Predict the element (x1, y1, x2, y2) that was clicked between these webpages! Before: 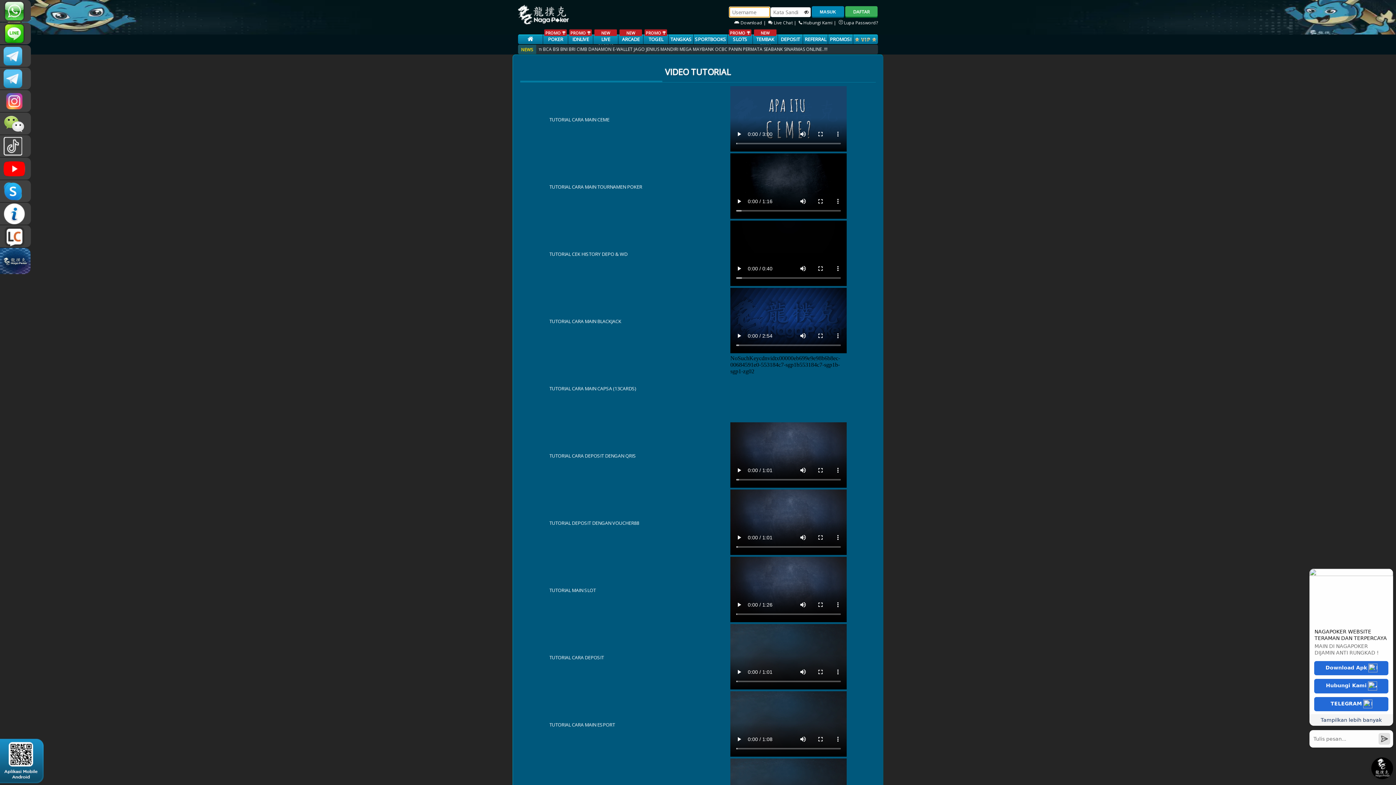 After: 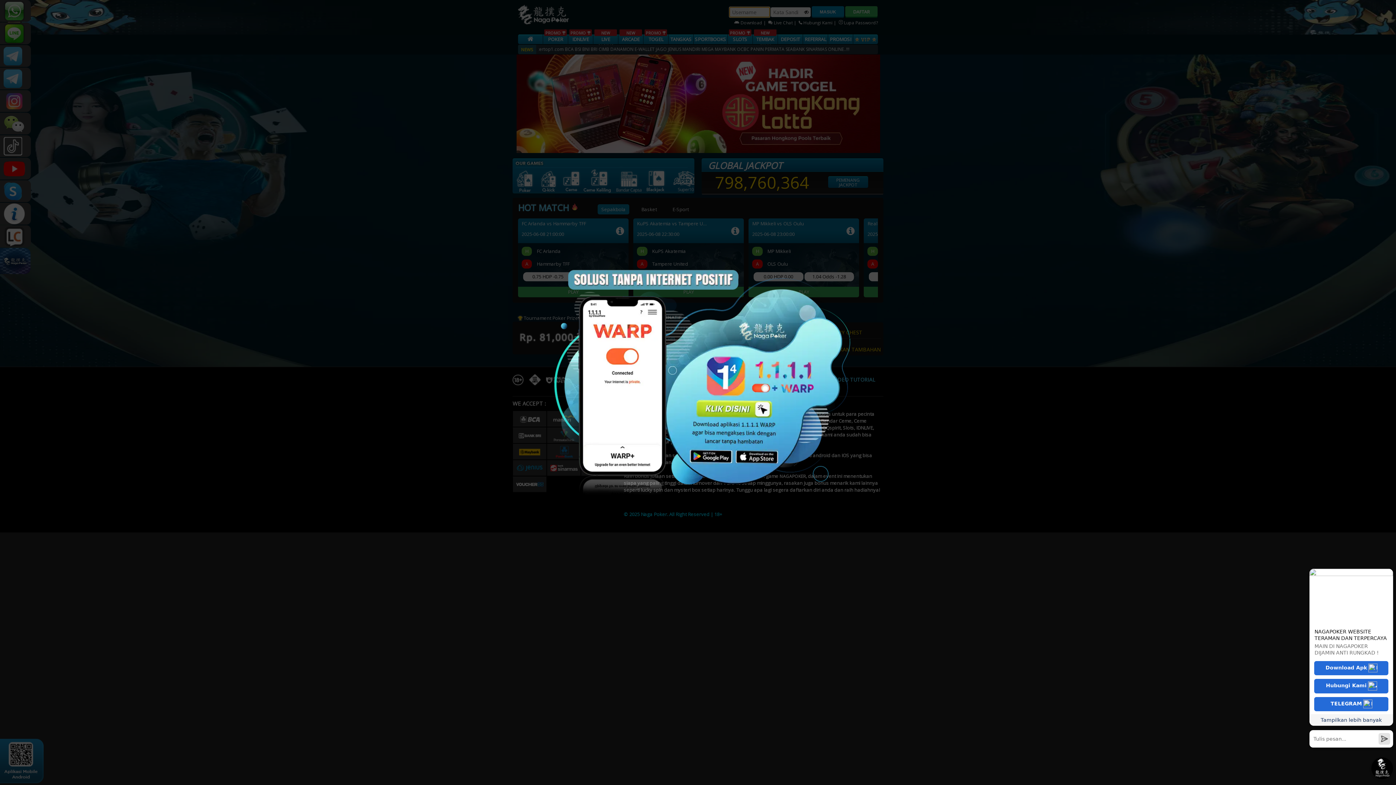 Action: bbox: (527, 36, 533, 42)